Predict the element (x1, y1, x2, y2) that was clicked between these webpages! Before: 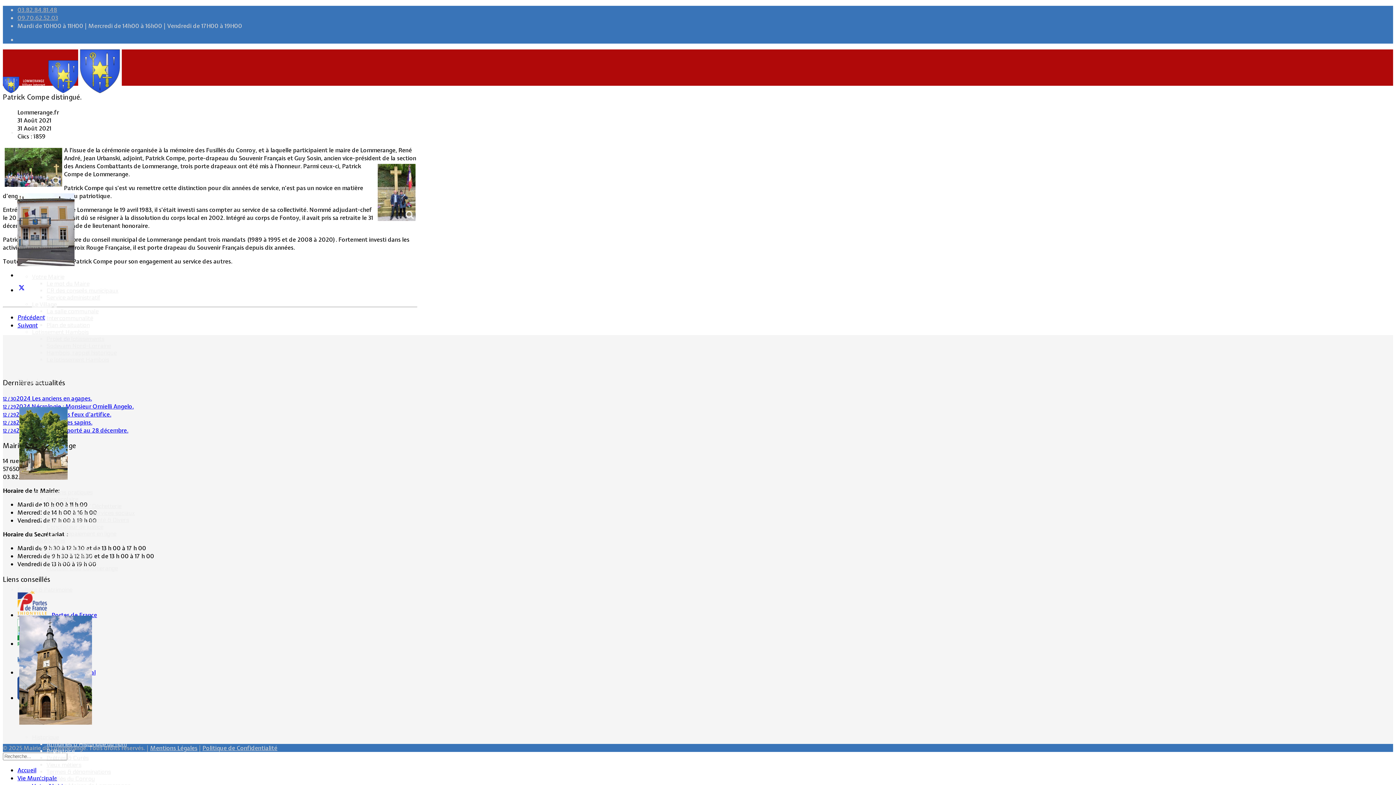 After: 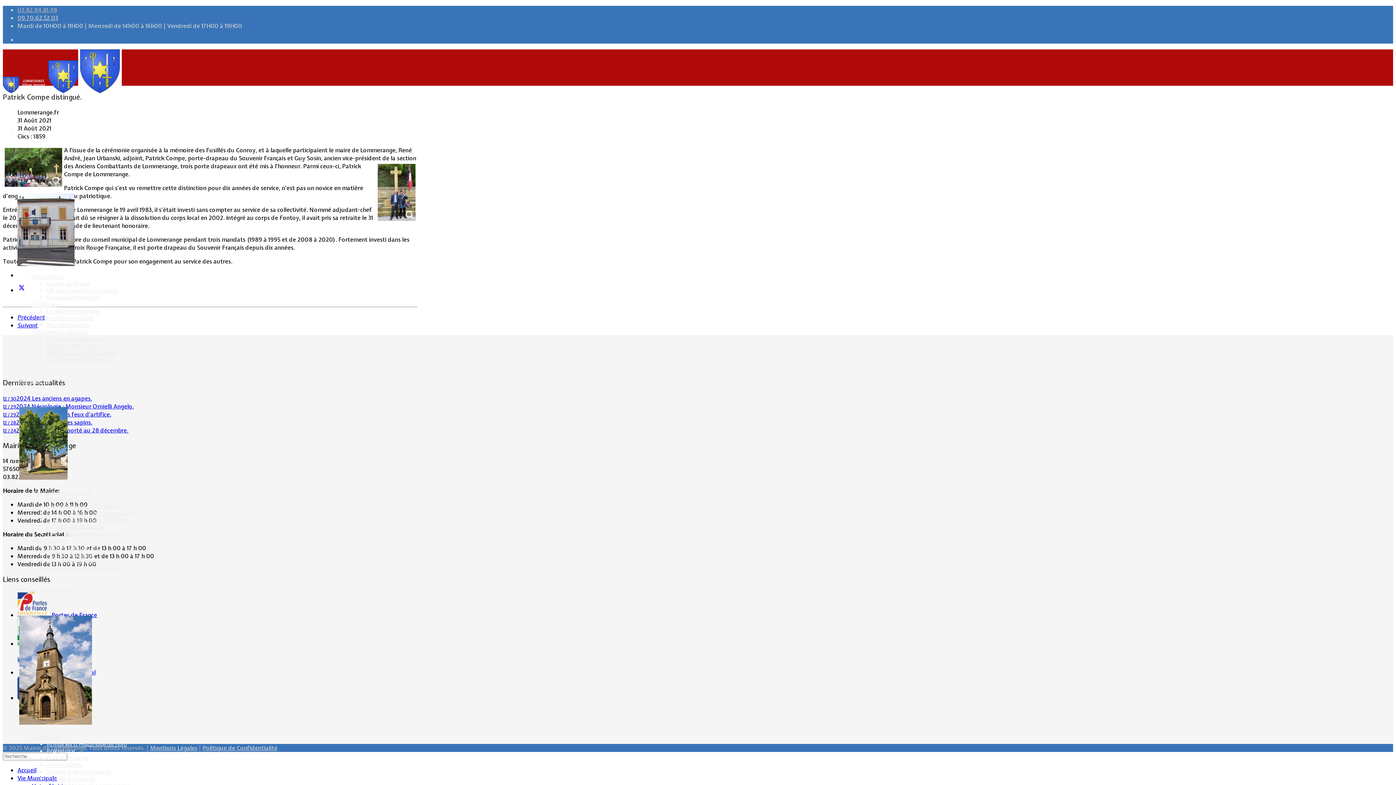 Action: bbox: (17, 13, 58, 21) label: 09.70.62.52.03